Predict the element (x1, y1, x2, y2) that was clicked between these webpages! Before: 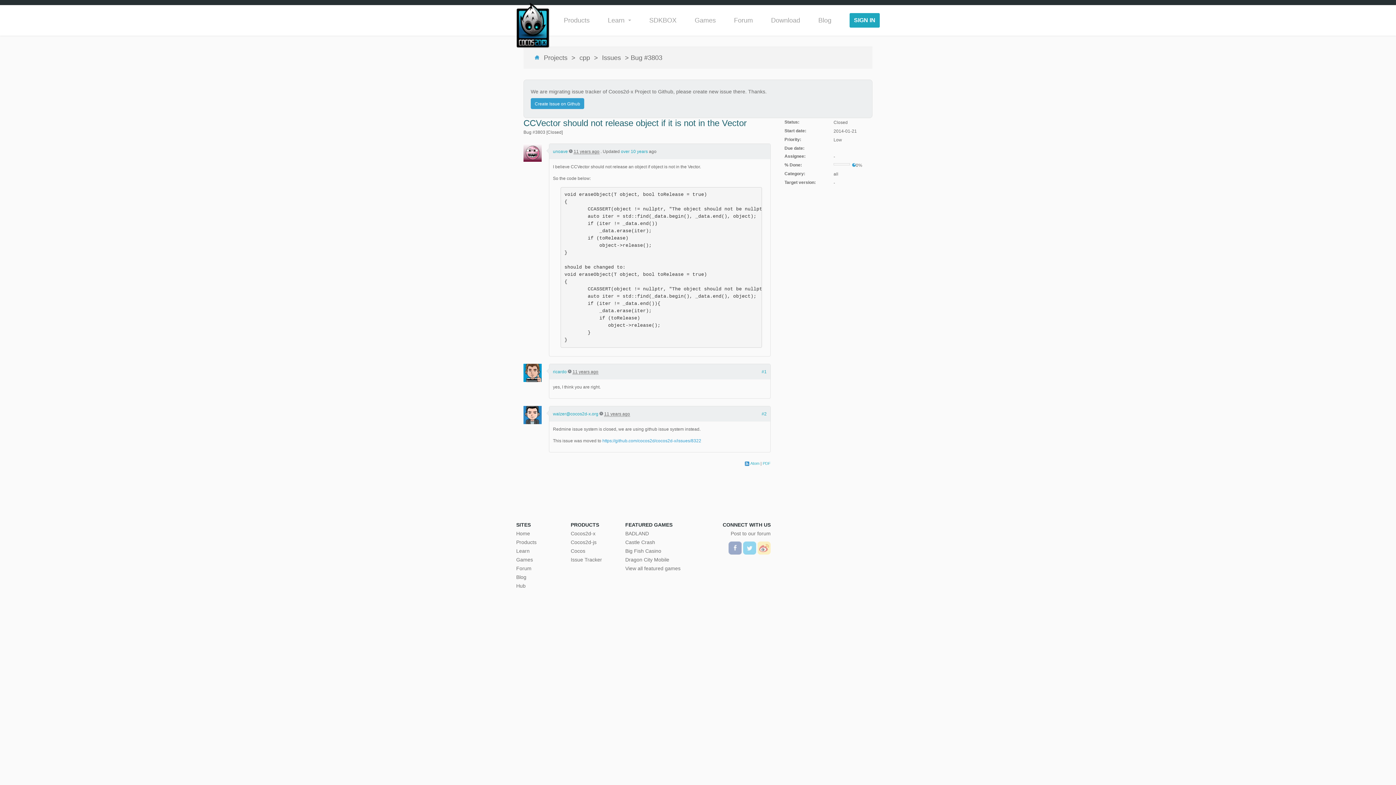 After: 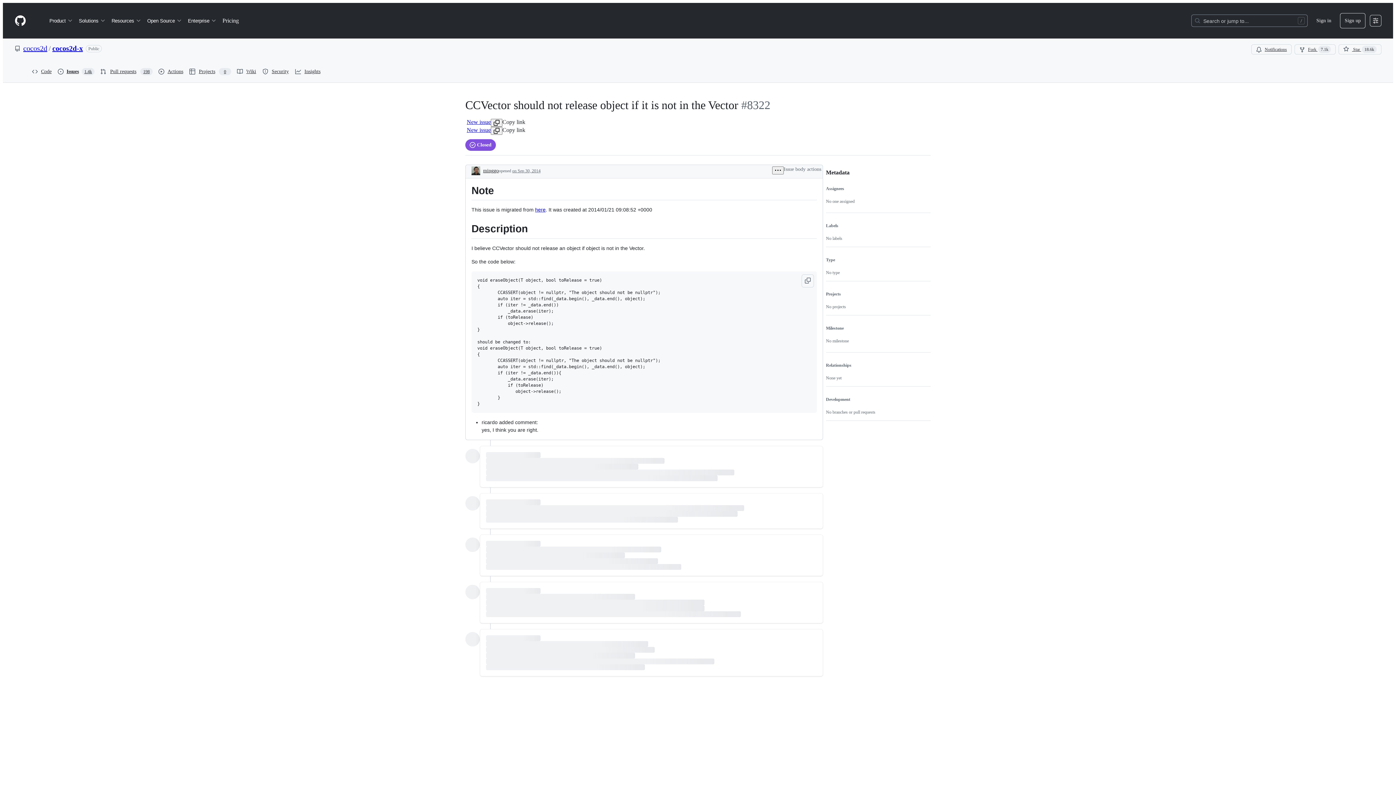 Action: label: https://github.com/cocos2d/cocos2d-x/issues/8322 bbox: (602, 438, 701, 443)